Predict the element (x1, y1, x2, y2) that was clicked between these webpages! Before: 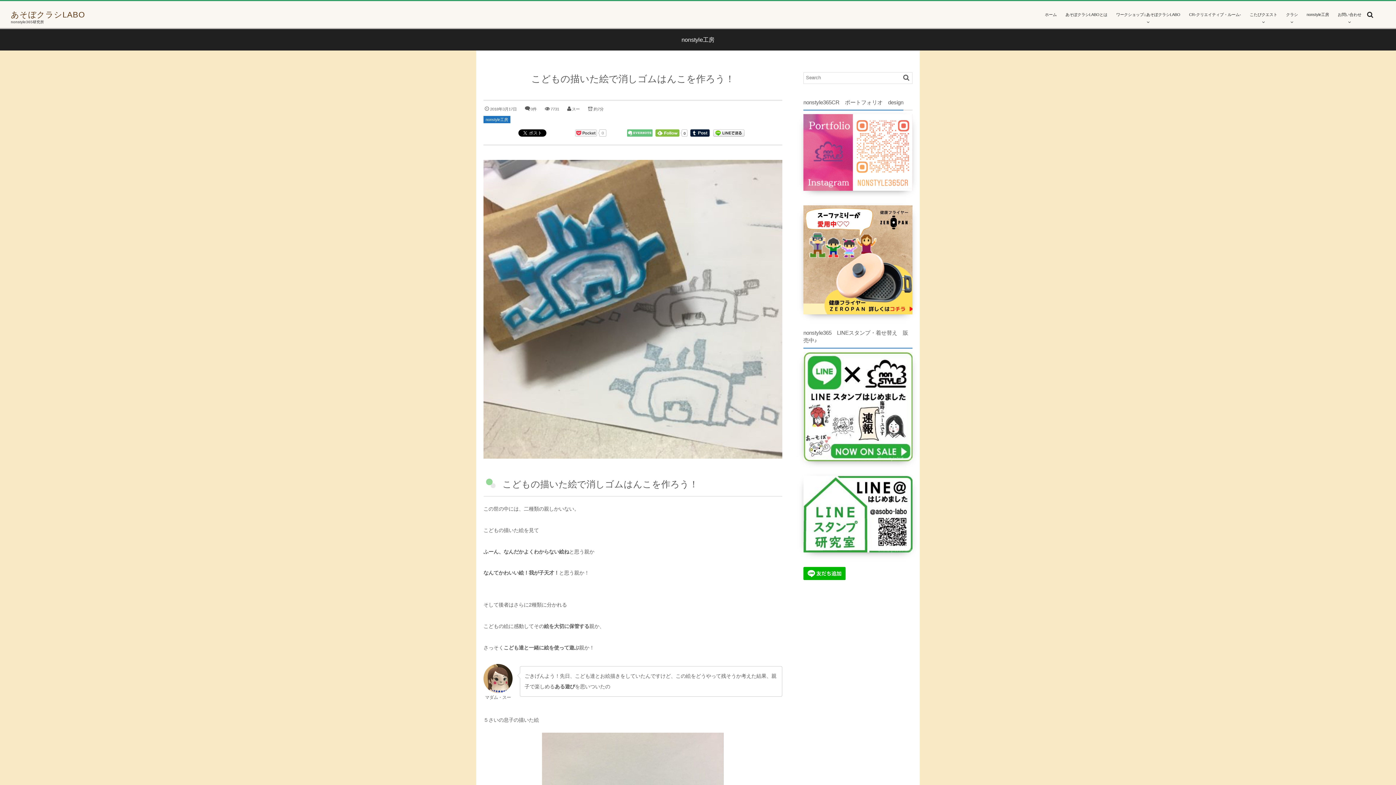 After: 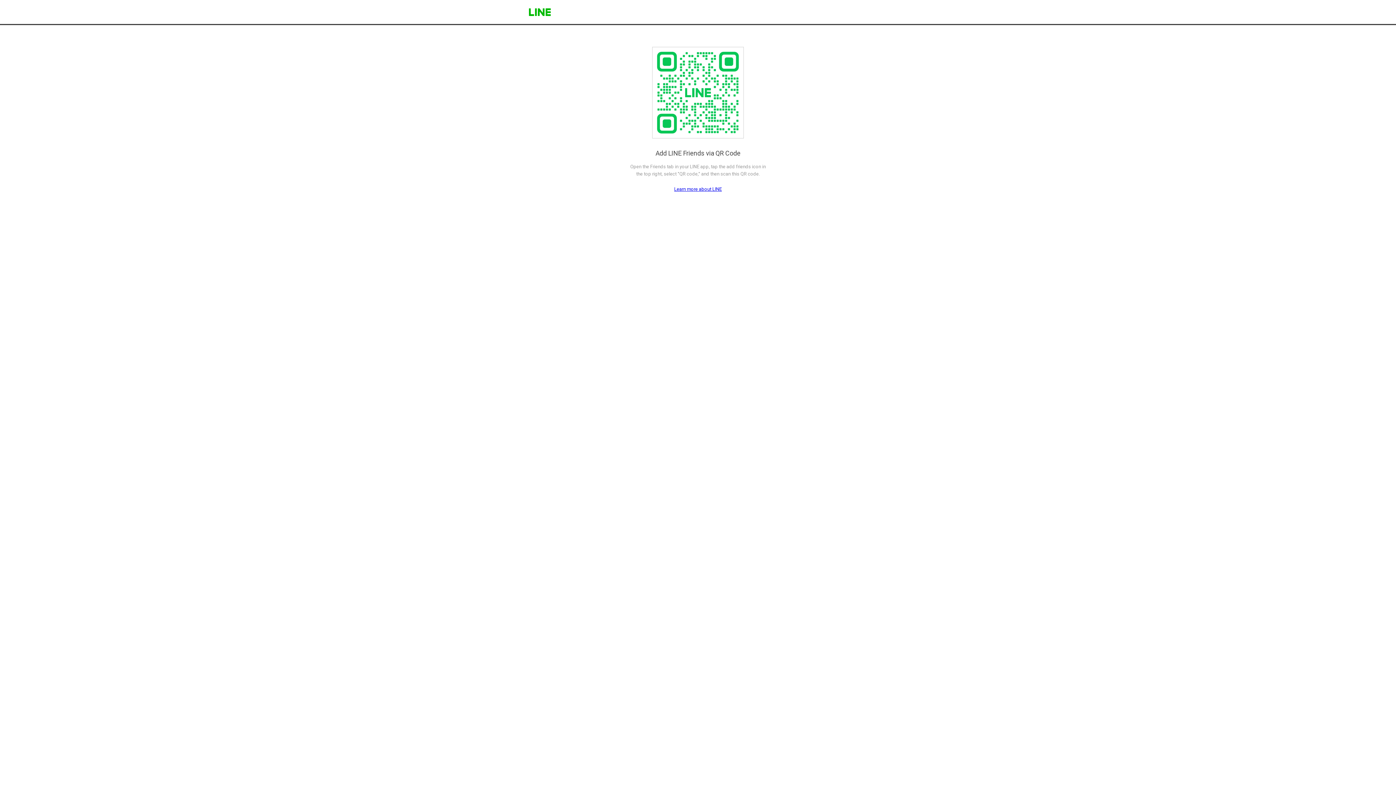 Action: bbox: (803, 574, 845, 579)